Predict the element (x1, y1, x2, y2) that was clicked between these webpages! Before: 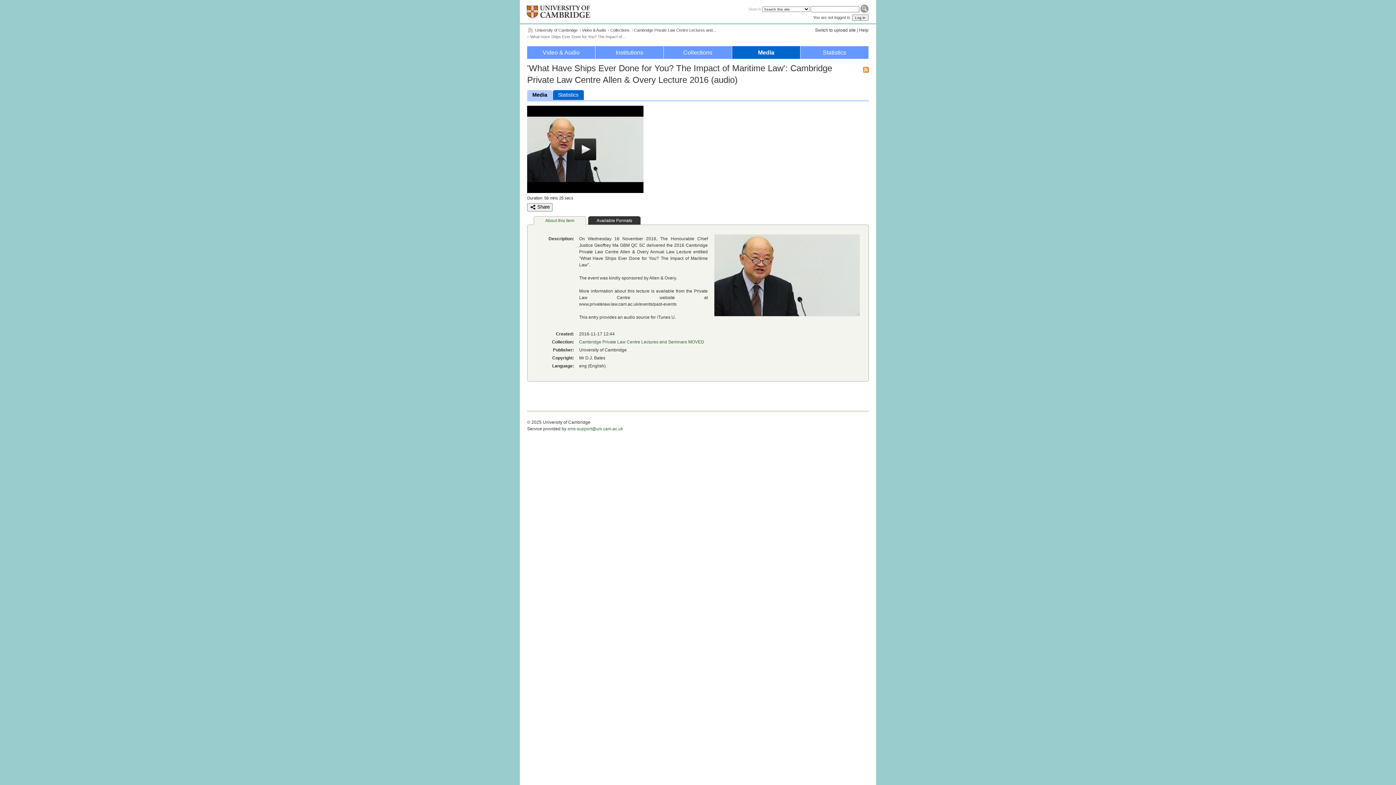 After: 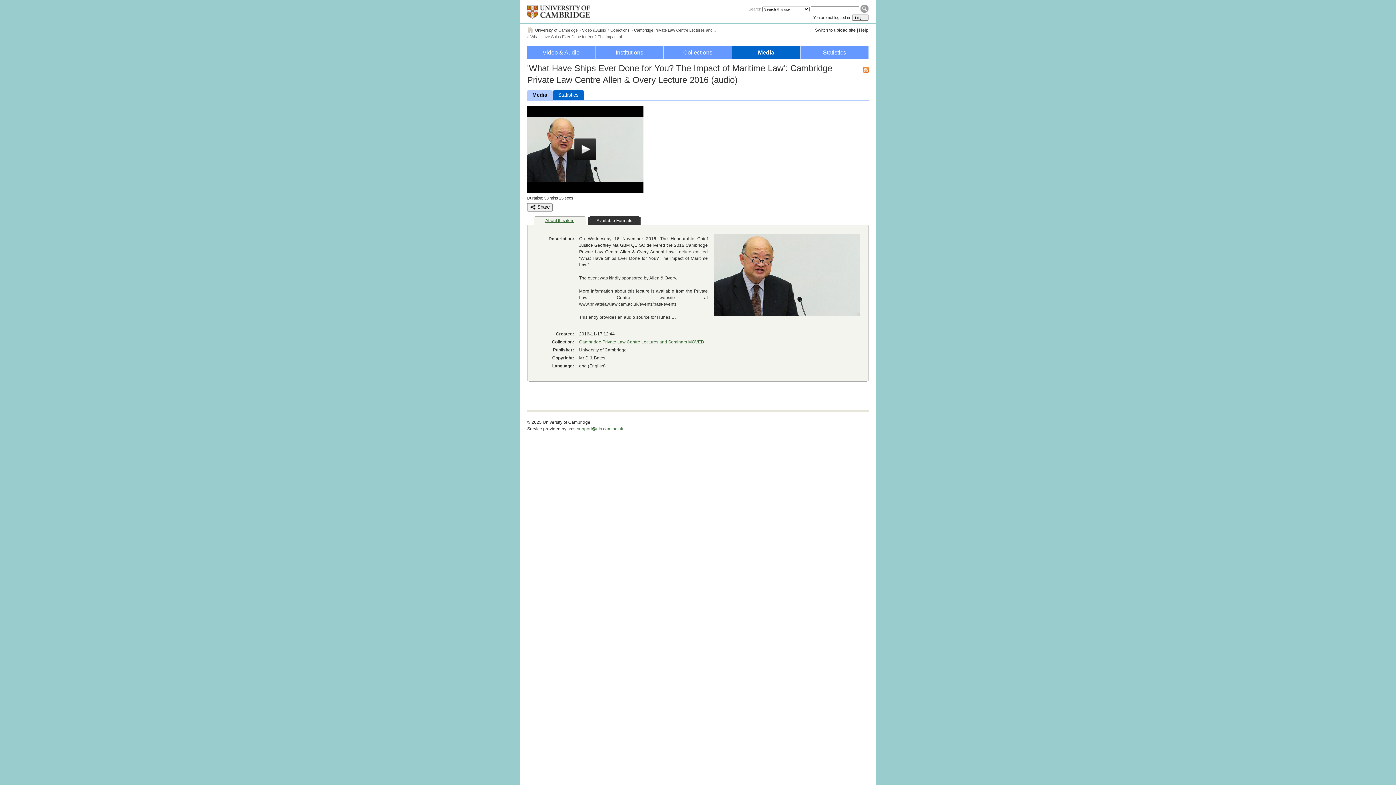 Action: label: About this item bbox: (536, 217, 583, 223)